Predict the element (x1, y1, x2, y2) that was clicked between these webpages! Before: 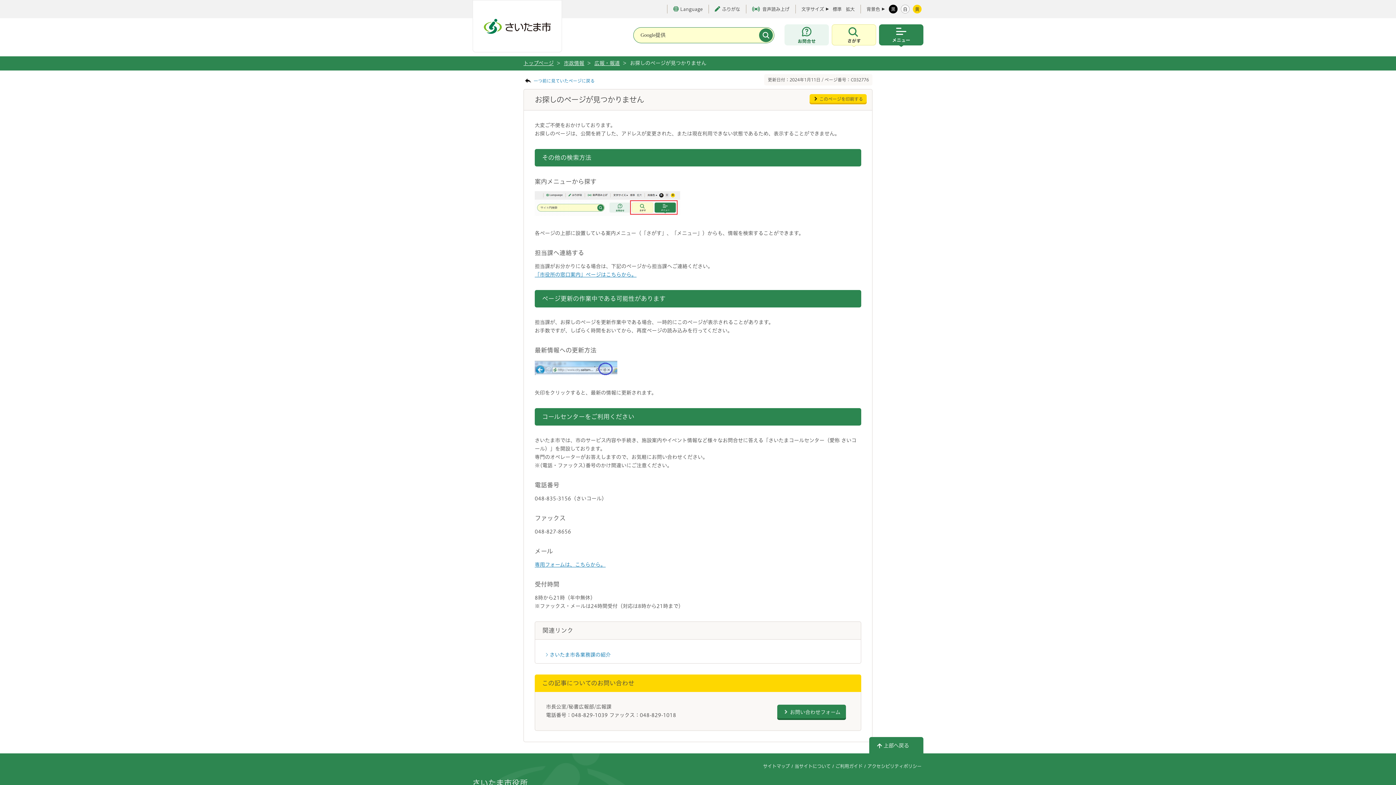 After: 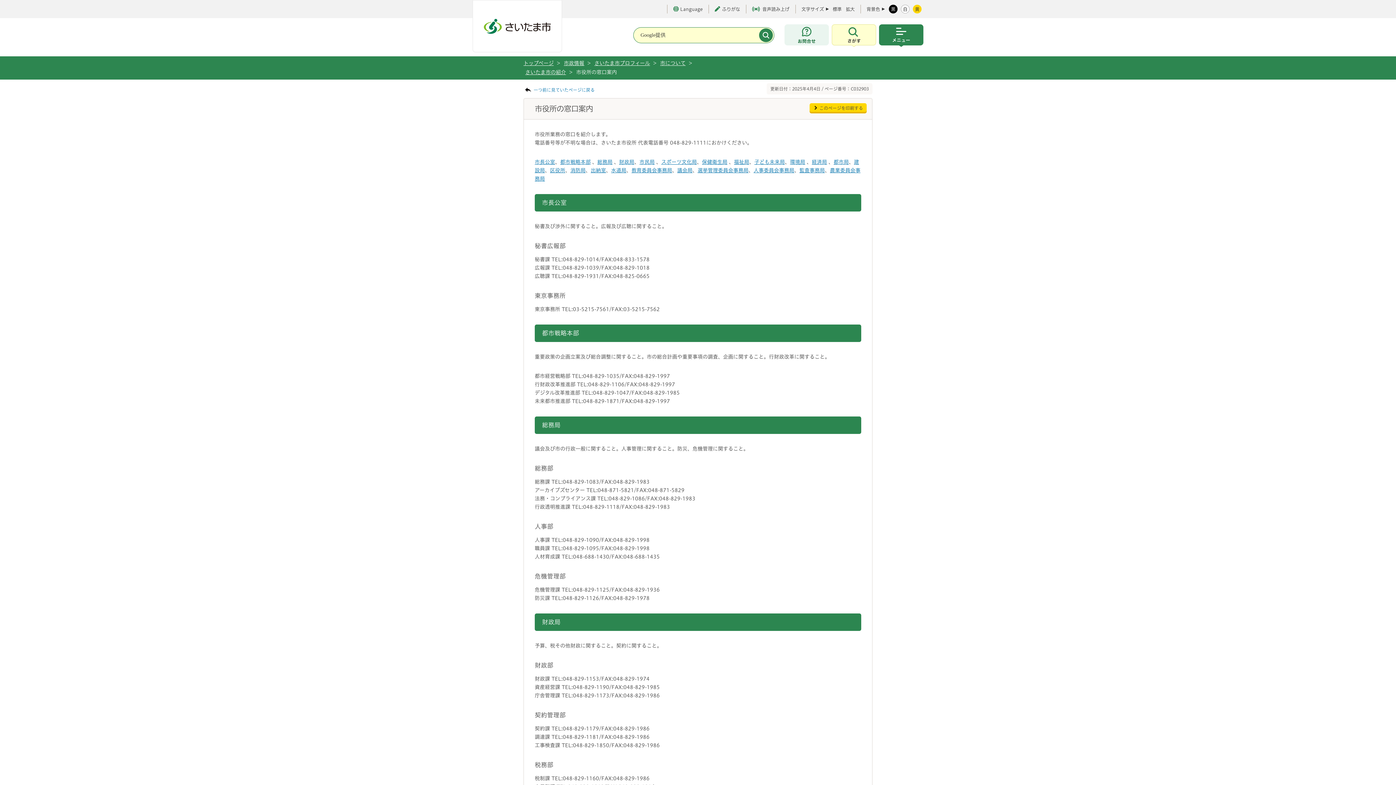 Action: bbox: (534, 272, 636, 277) label: 「市役所の窓口案内」ページはこちらから。